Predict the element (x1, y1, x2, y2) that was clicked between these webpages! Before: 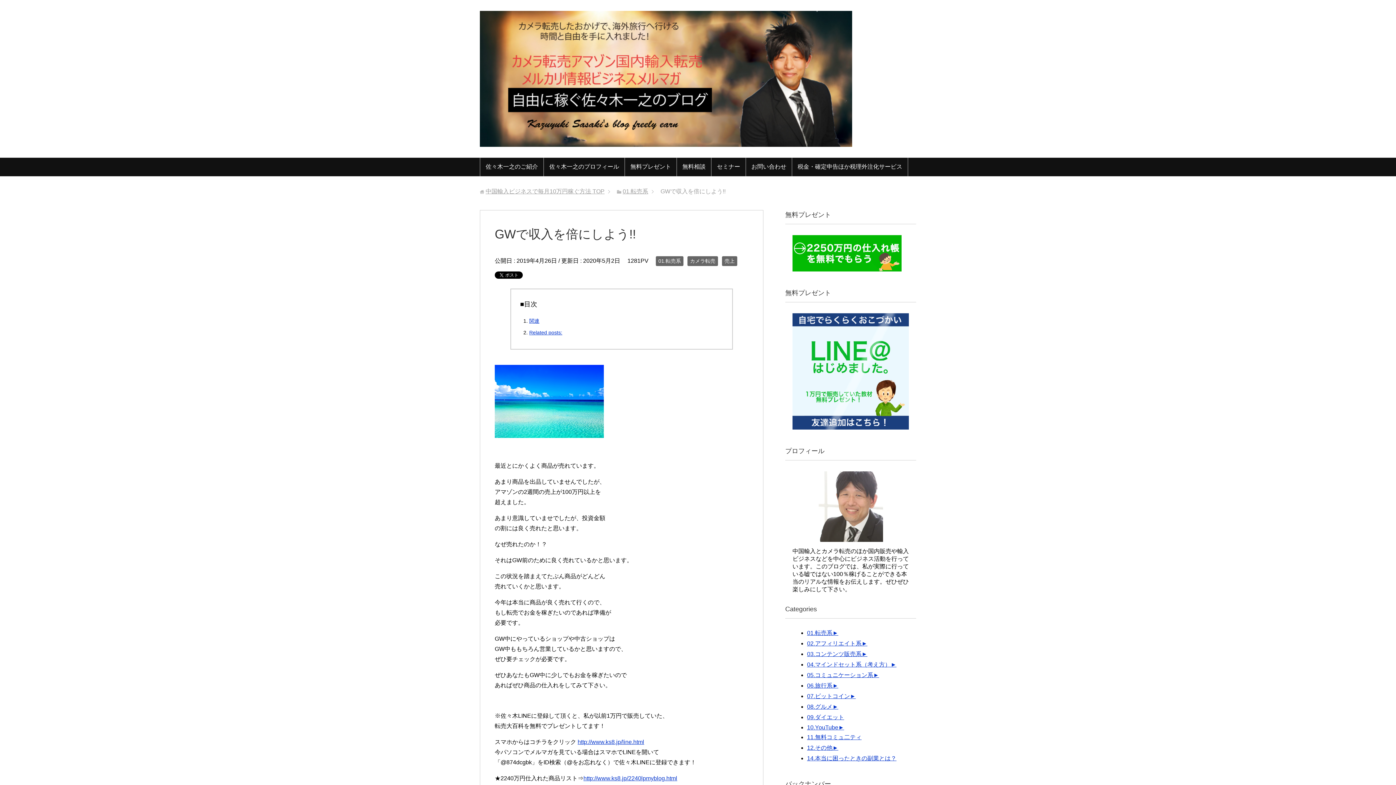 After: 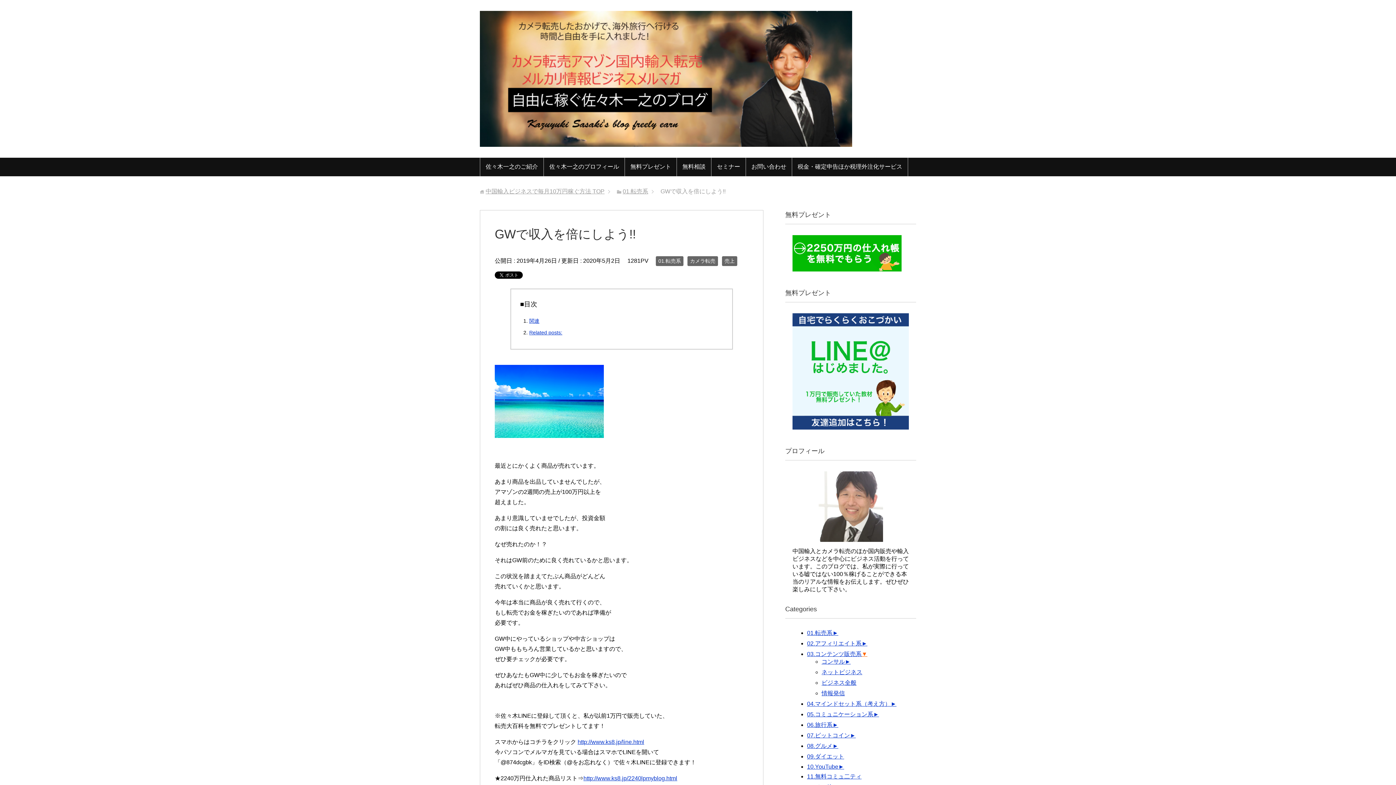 Action: label: ► bbox: (861, 651, 867, 657)